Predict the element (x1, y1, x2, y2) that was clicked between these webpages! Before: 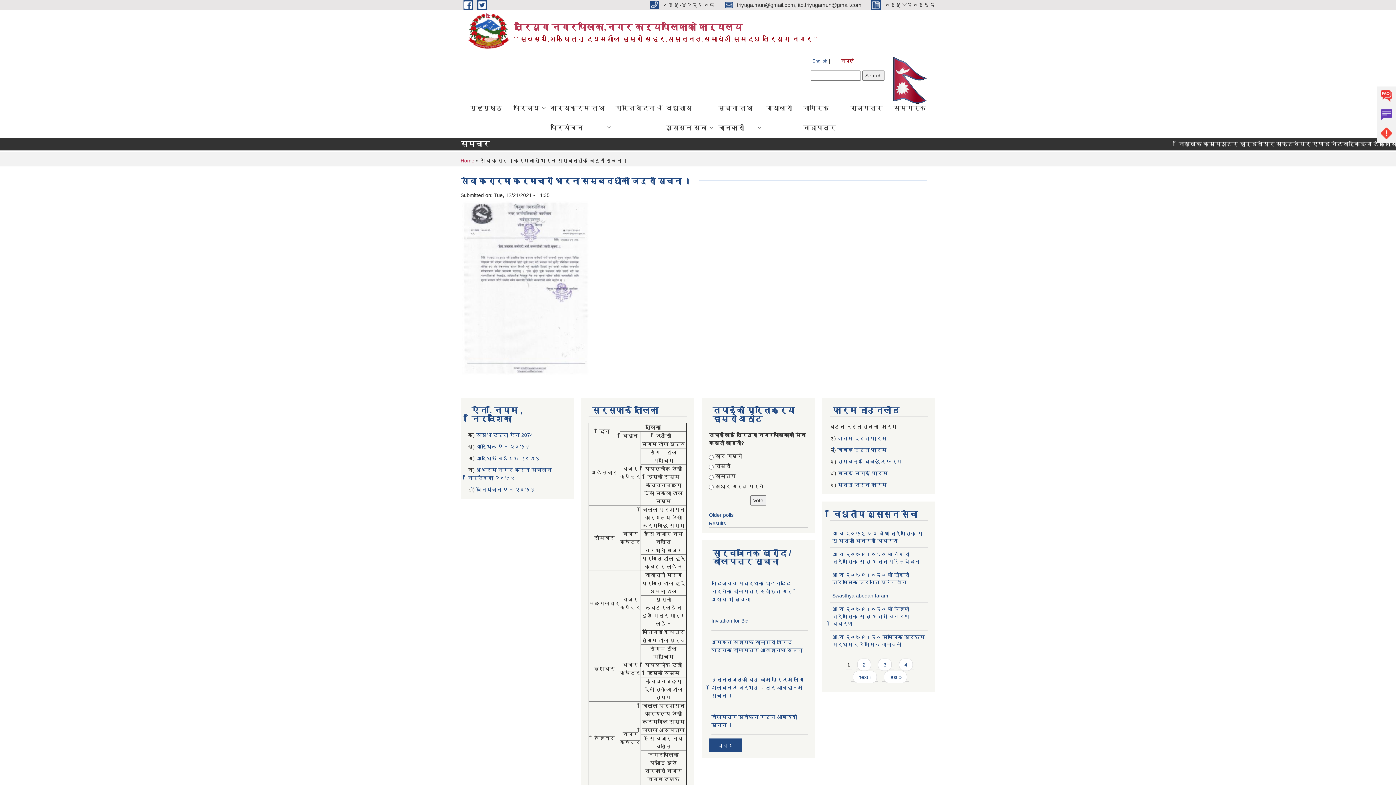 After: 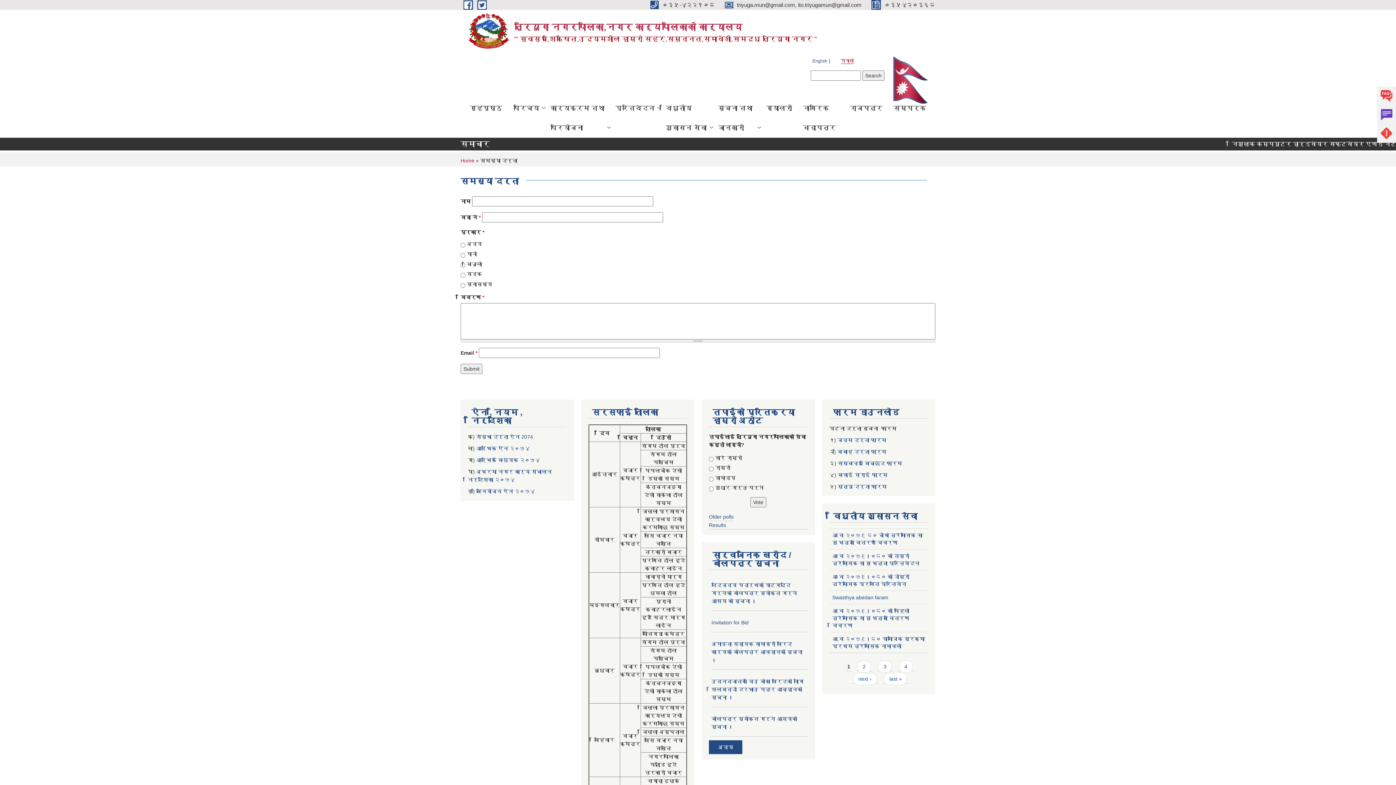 Action: bbox: (1377, 124, 1396, 142) label: Problems